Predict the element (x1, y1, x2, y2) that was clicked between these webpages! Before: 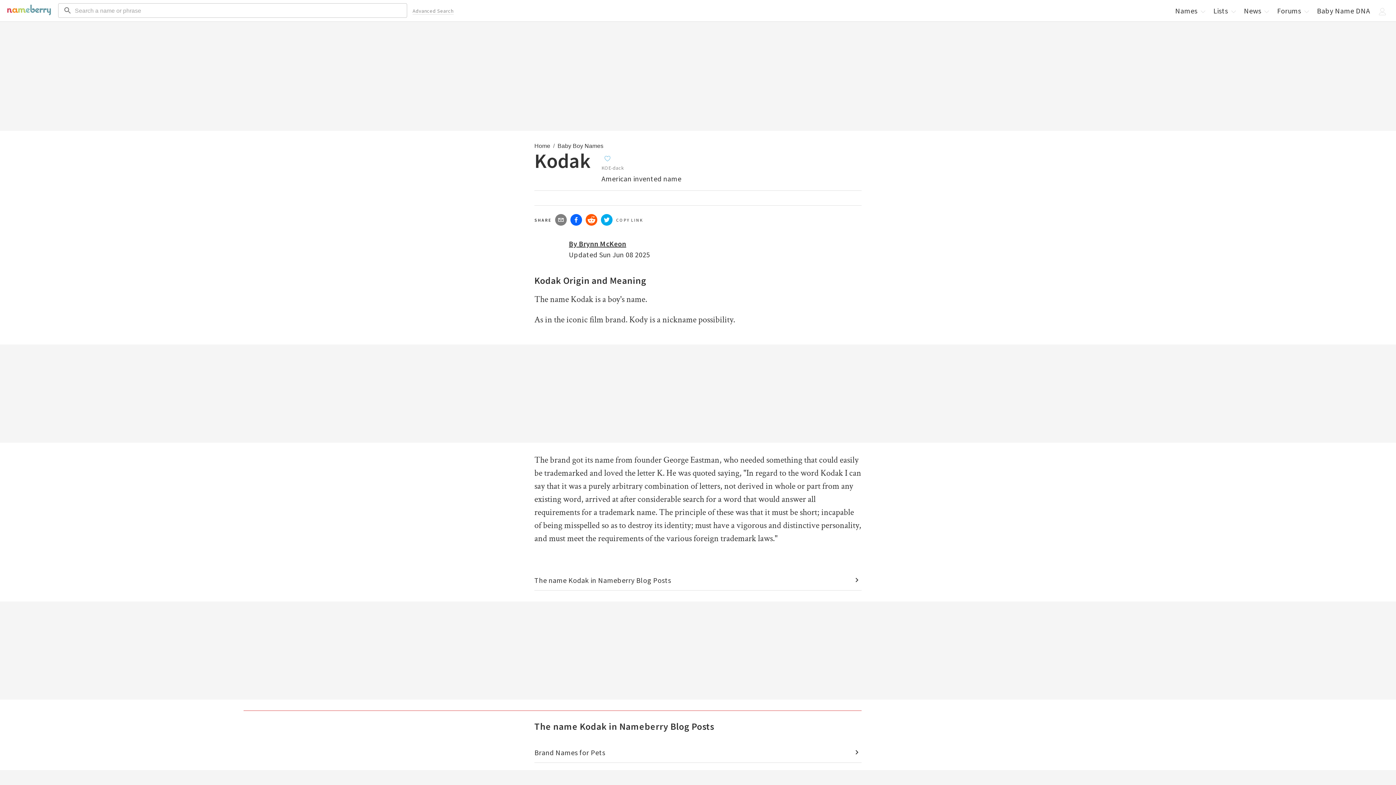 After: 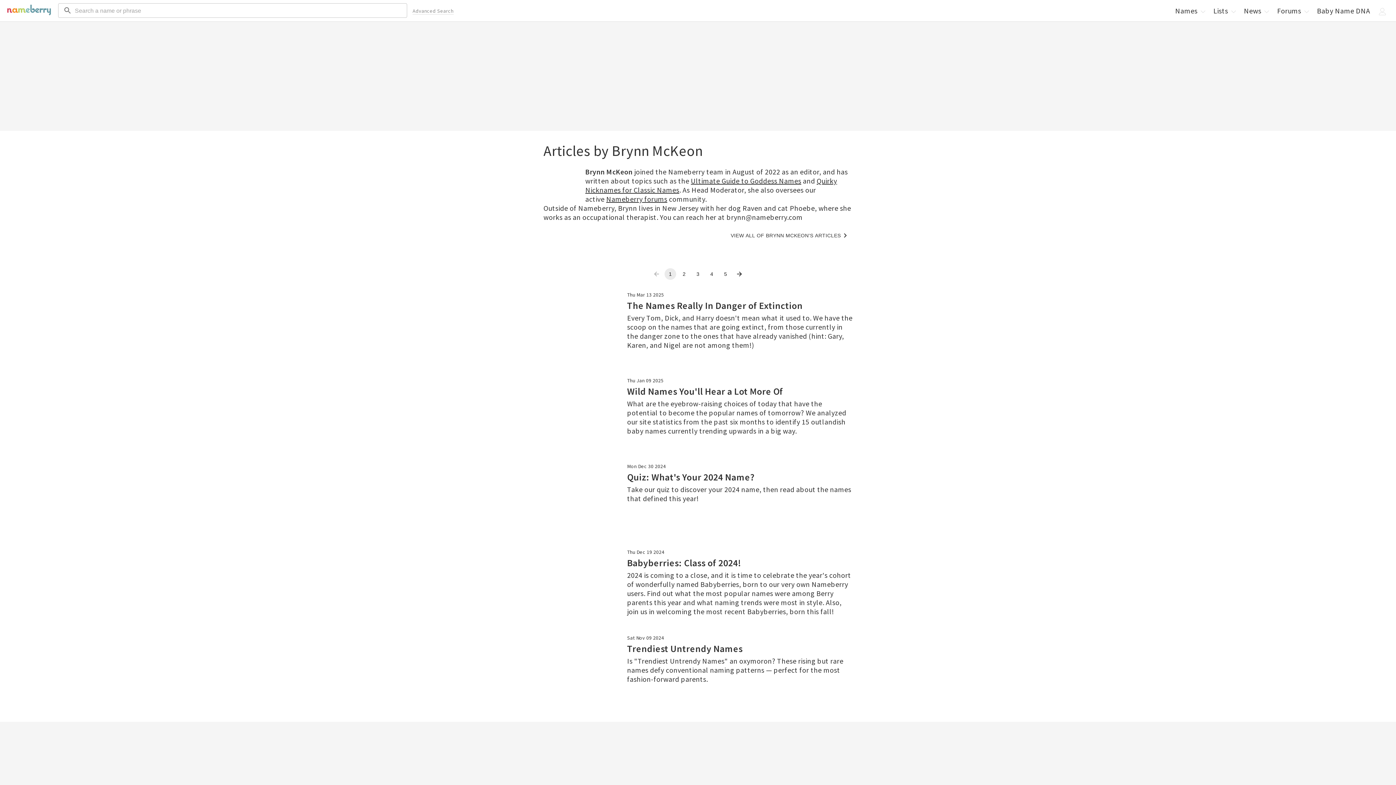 Action: bbox: (569, 239, 626, 248) label: By Brynn McKeon